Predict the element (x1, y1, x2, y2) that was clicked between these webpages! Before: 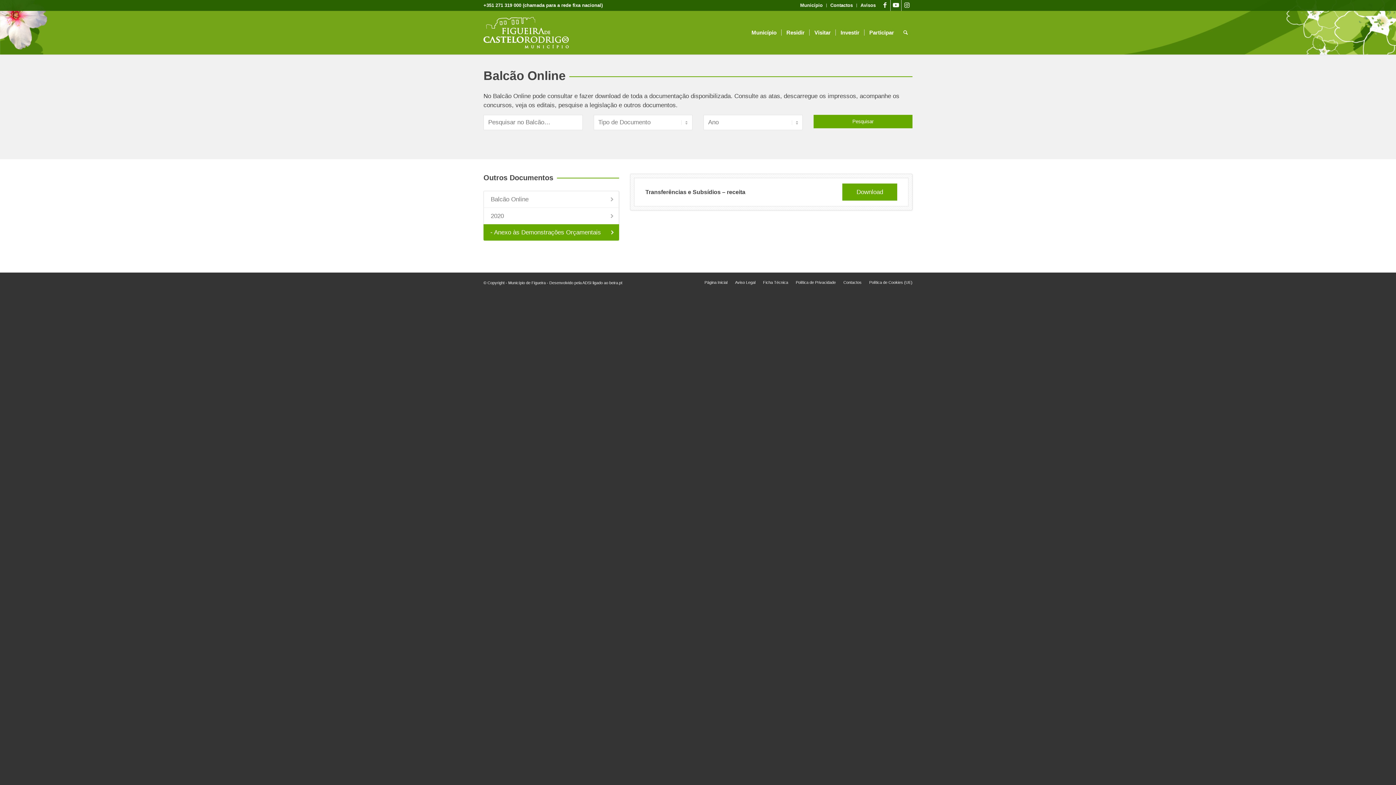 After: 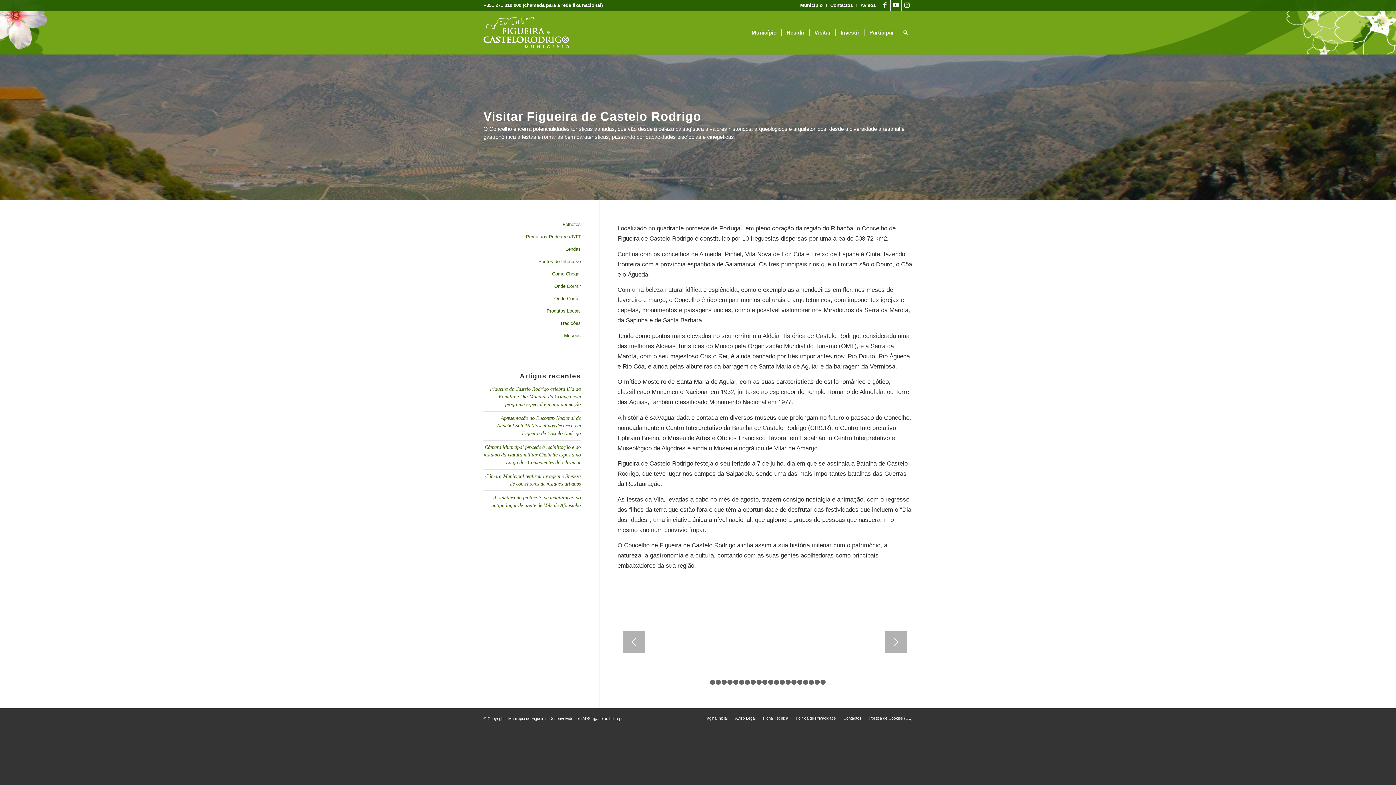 Action: label: Visitar bbox: (809, 10, 835, 54)